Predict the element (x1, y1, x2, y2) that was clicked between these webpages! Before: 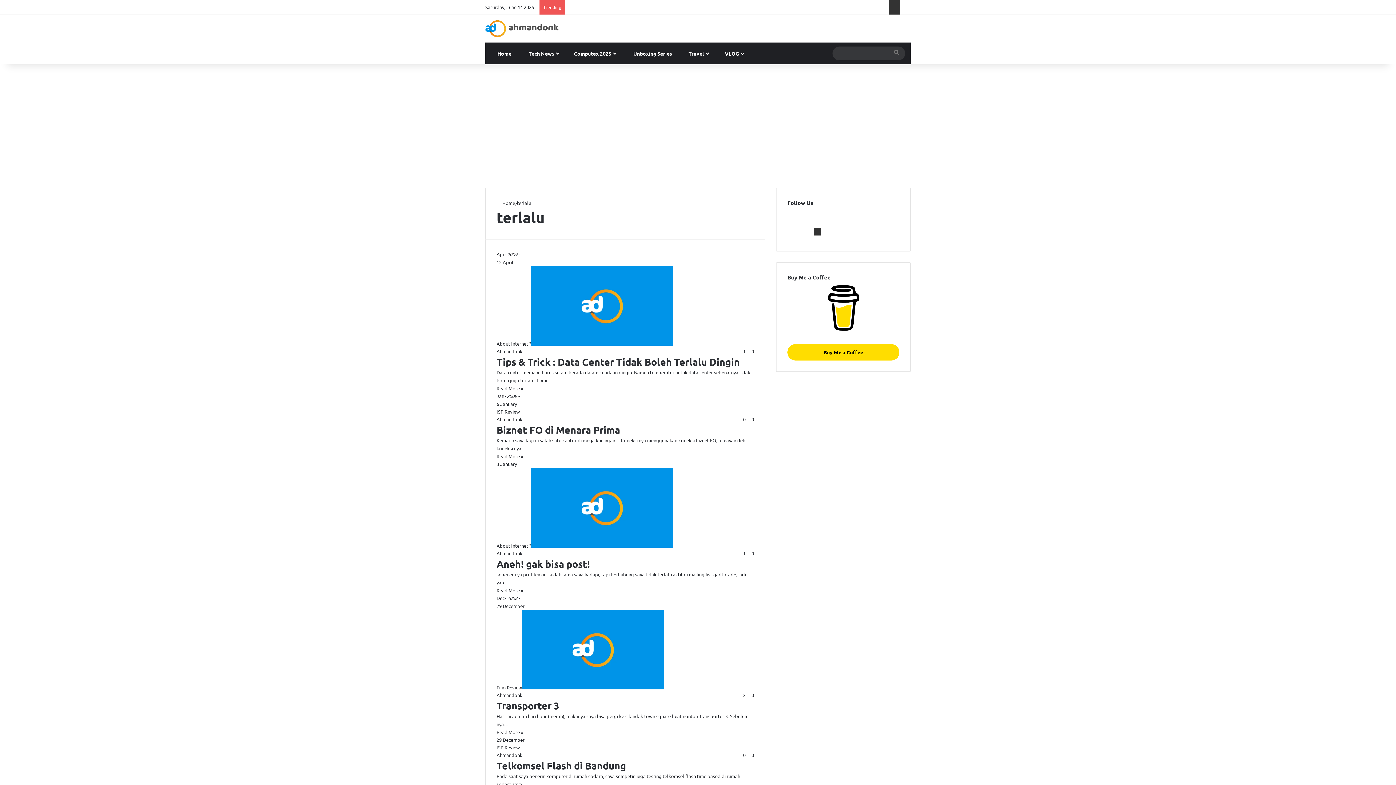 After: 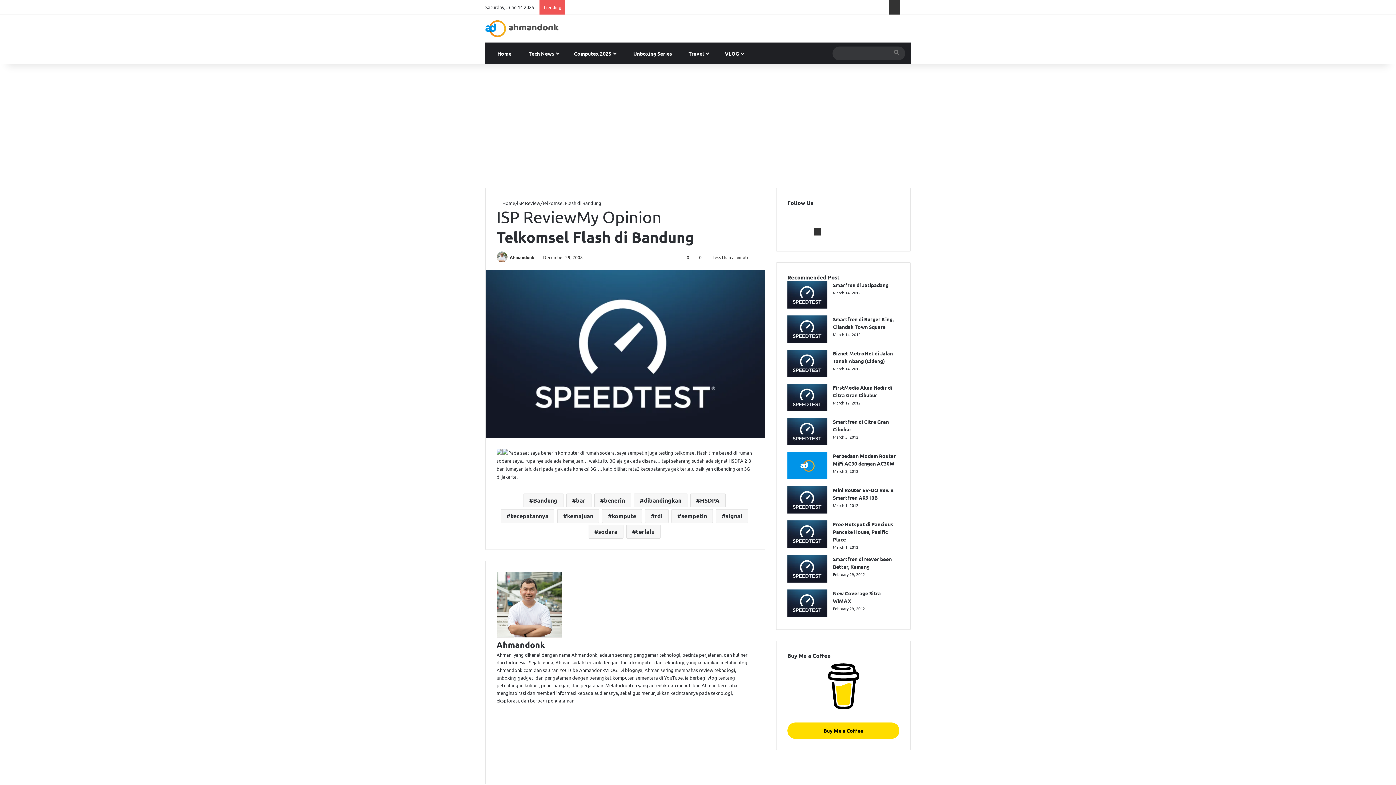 Action: label: Telkomsel Flash di Bandung bbox: (496, 759, 626, 772)